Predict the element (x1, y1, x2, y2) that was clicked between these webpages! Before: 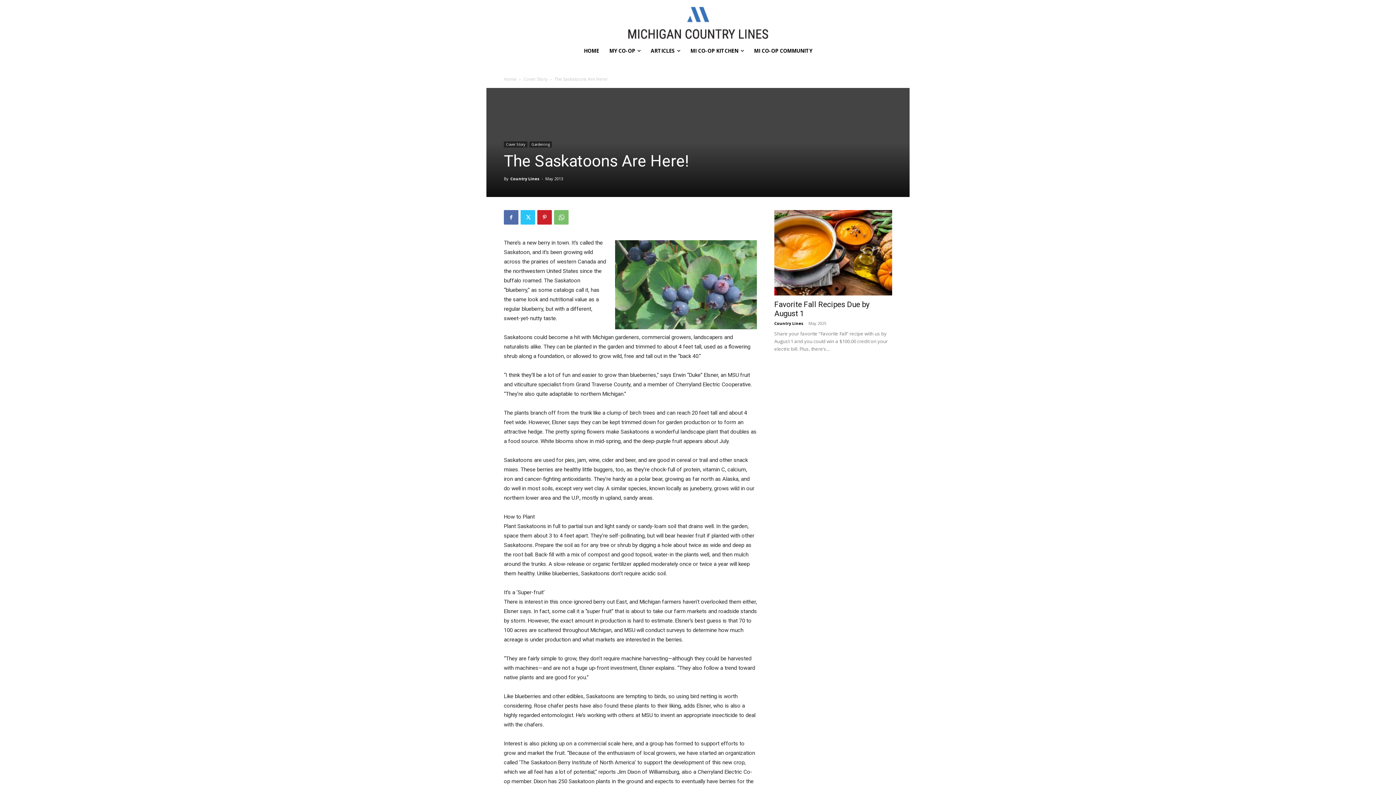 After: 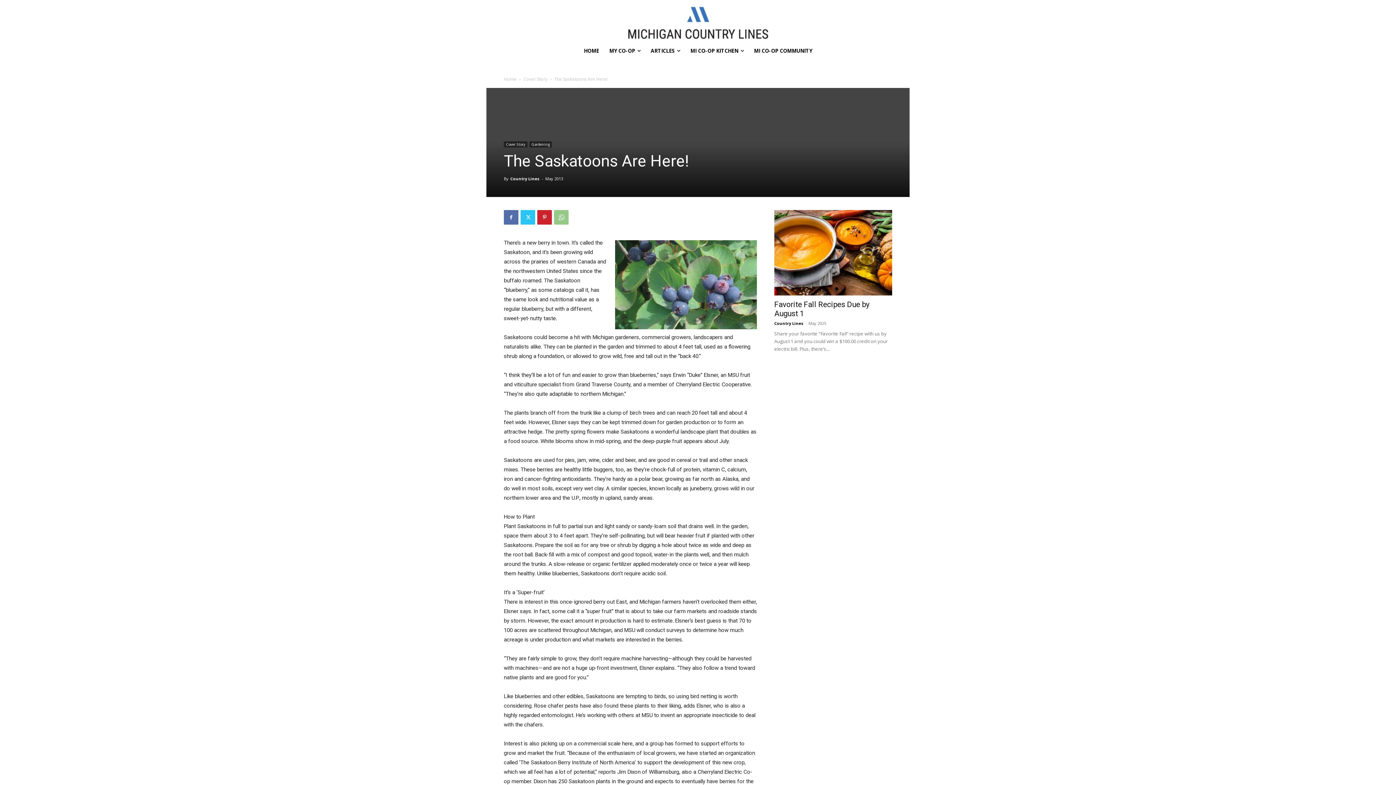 Action: bbox: (554, 210, 568, 224)